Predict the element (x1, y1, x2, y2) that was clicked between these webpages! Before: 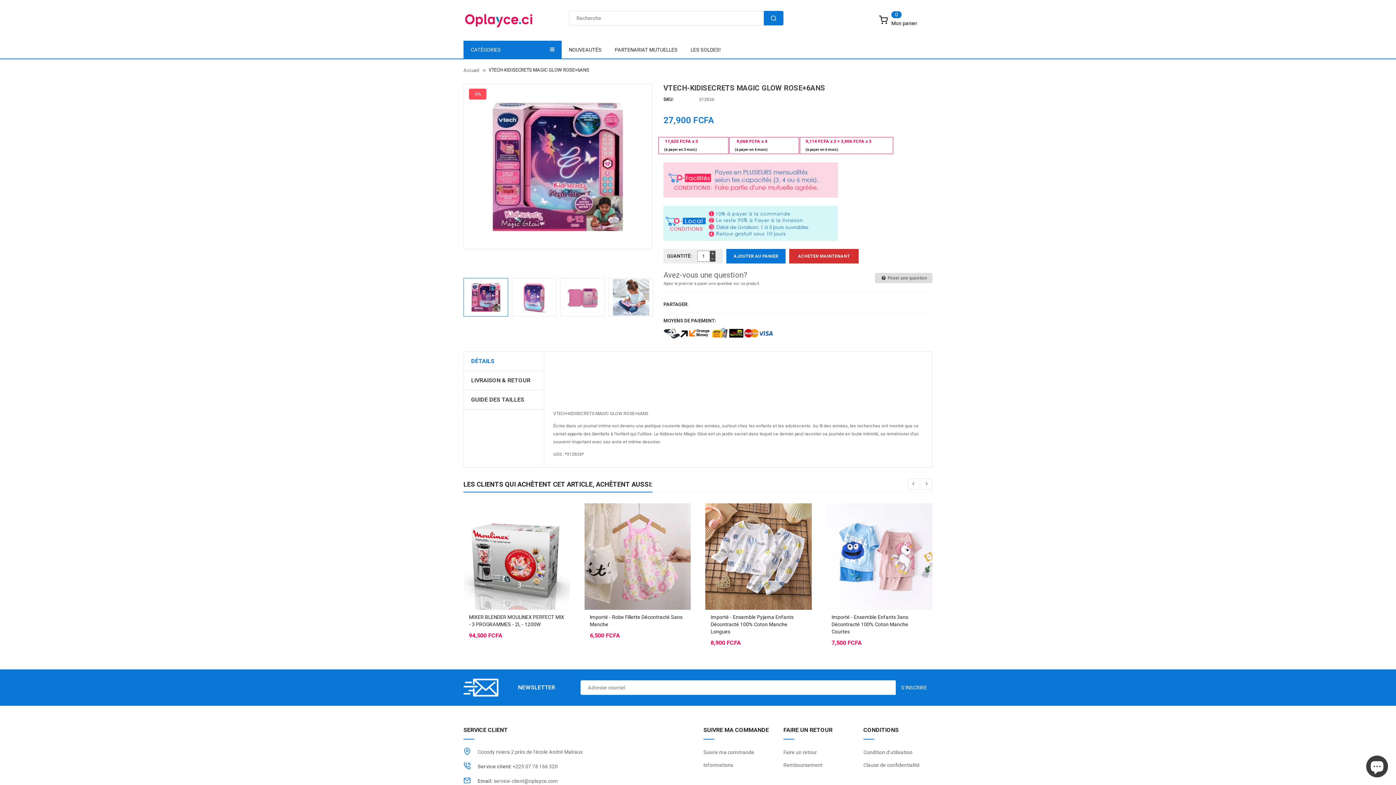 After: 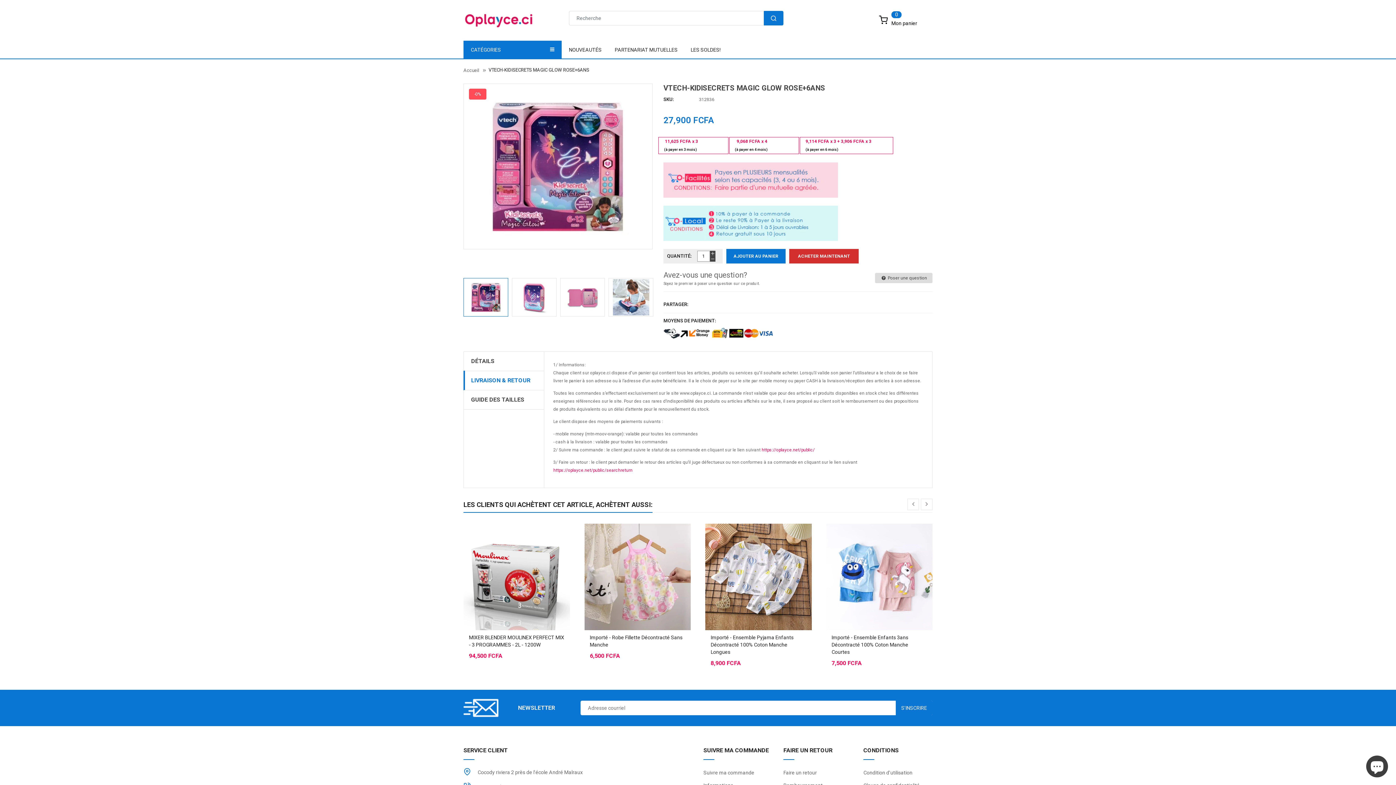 Action: label: LIVRAISON & RETOUR bbox: (471, 376, 536, 384)